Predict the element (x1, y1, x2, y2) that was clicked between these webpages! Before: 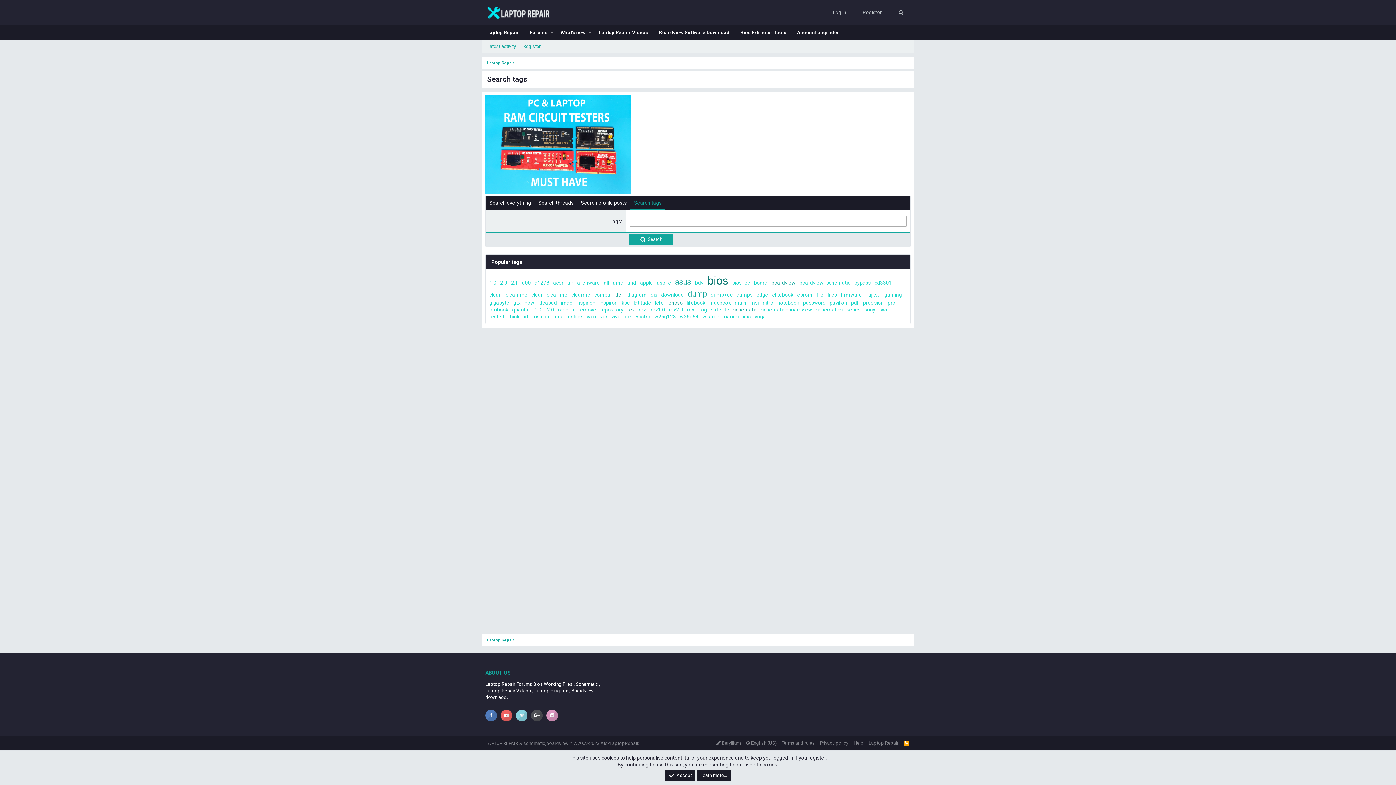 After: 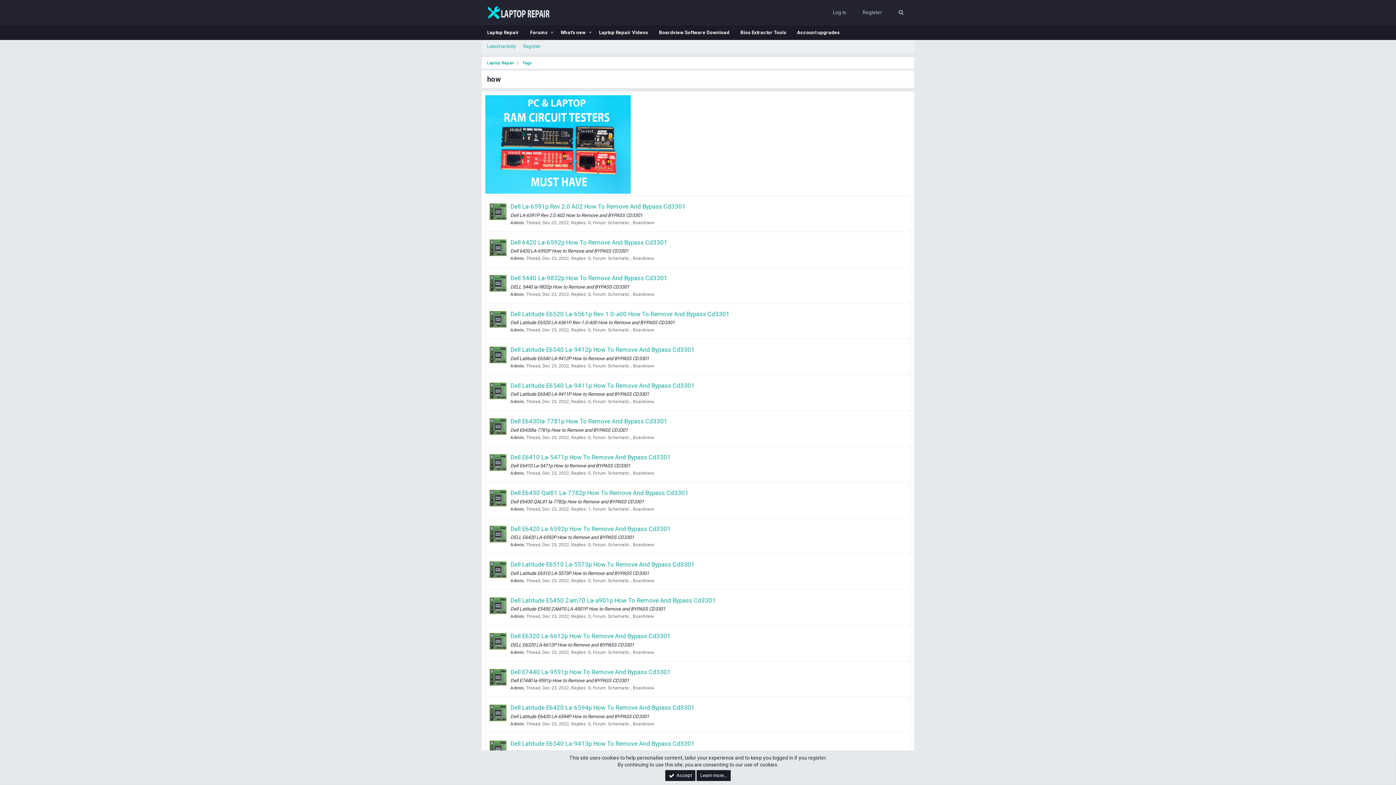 Action: label: how bbox: (524, 299, 534, 306)